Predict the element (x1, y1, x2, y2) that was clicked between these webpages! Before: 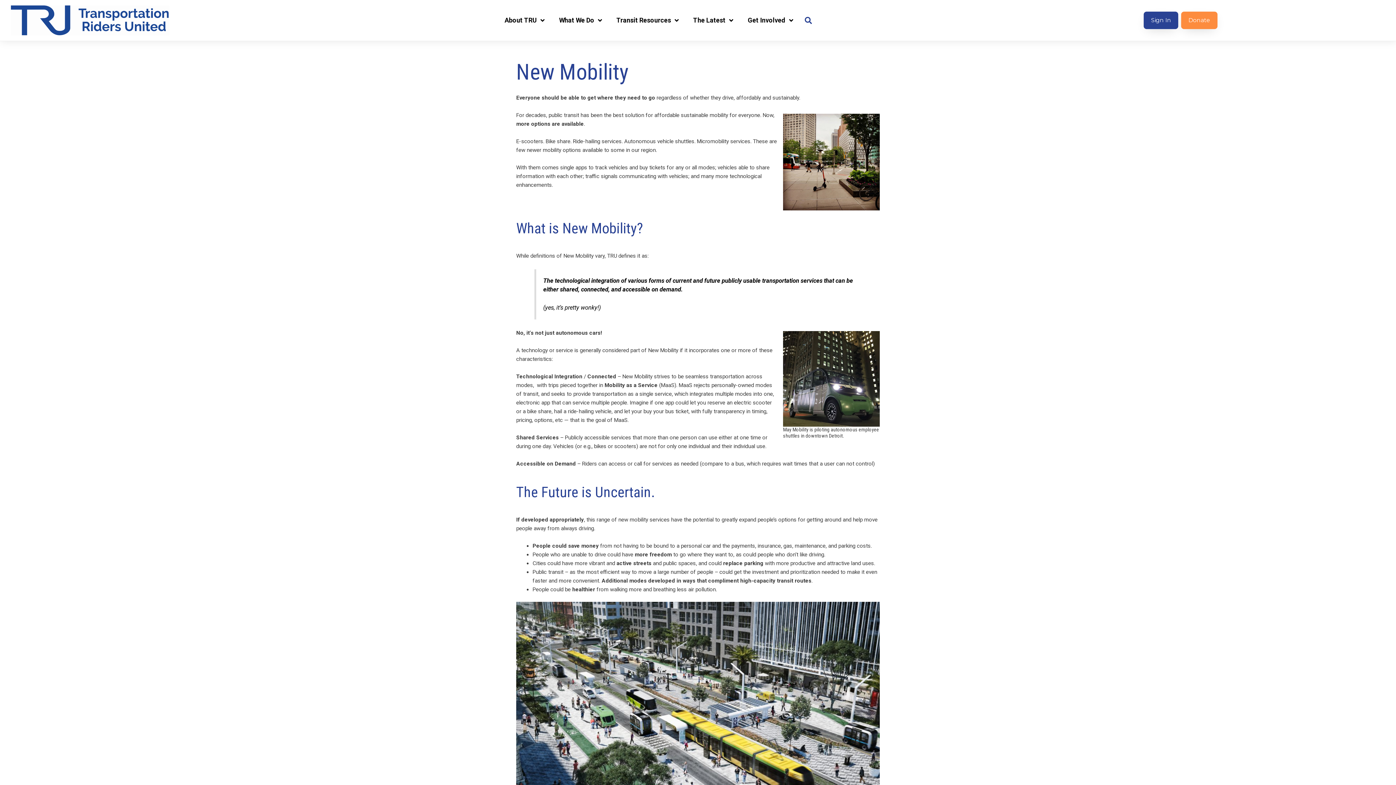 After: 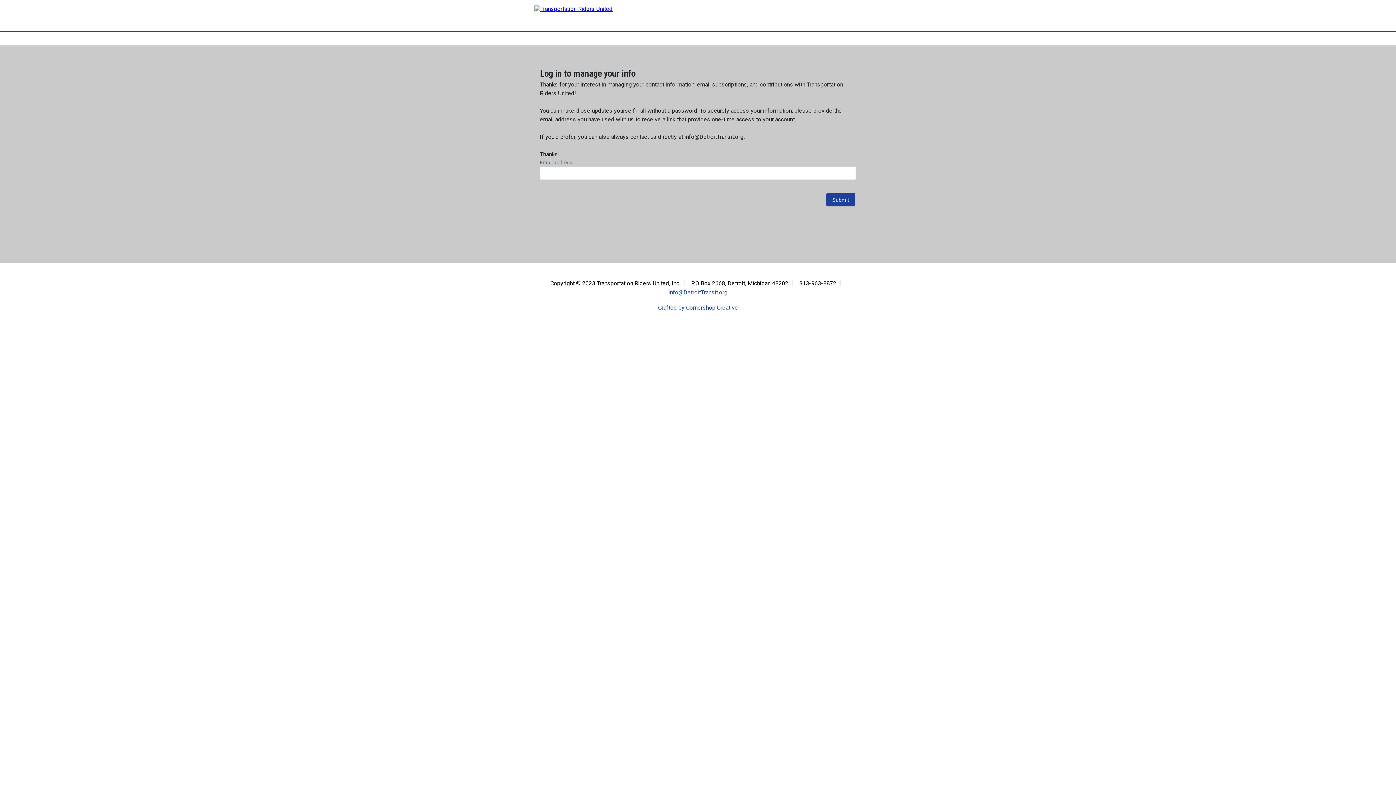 Action: label: Sign In bbox: (1144, 11, 1178, 29)